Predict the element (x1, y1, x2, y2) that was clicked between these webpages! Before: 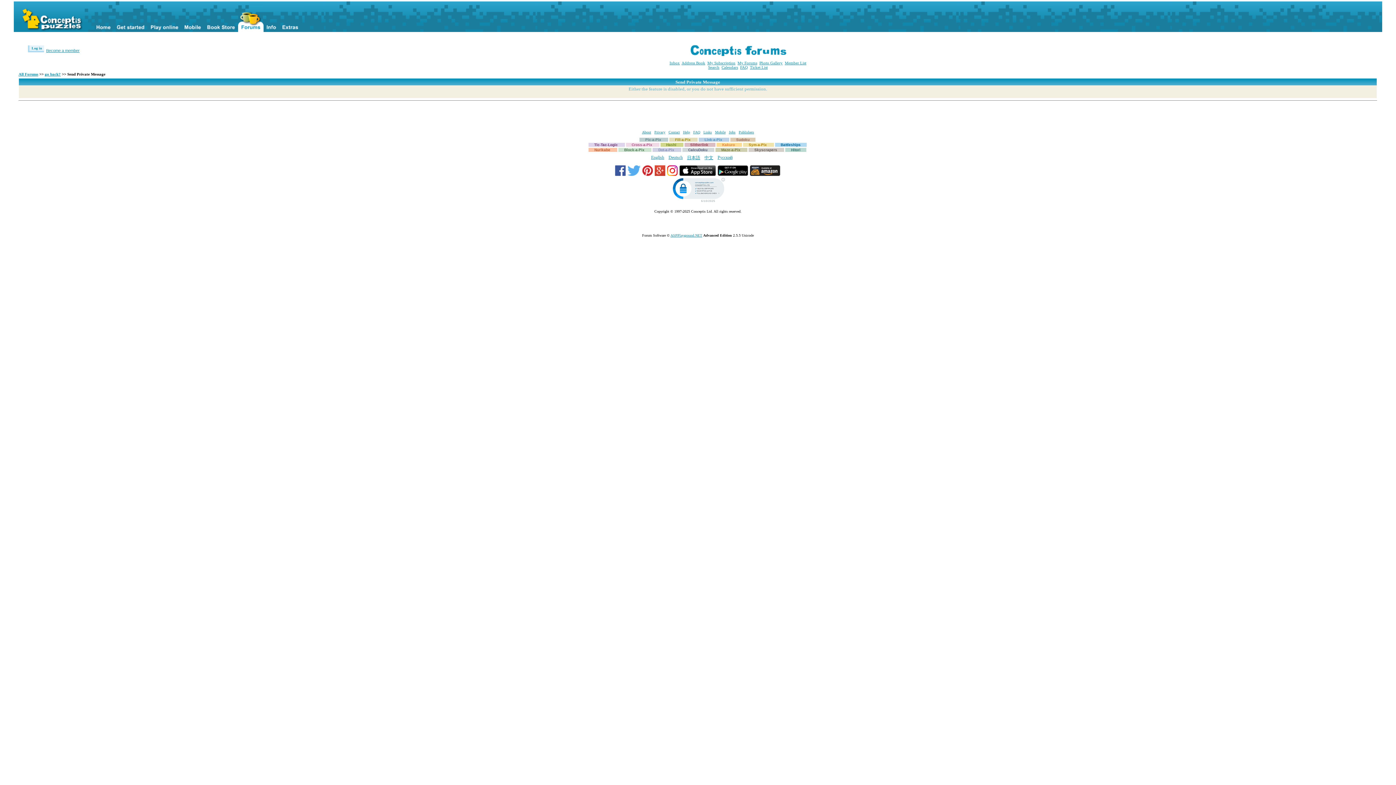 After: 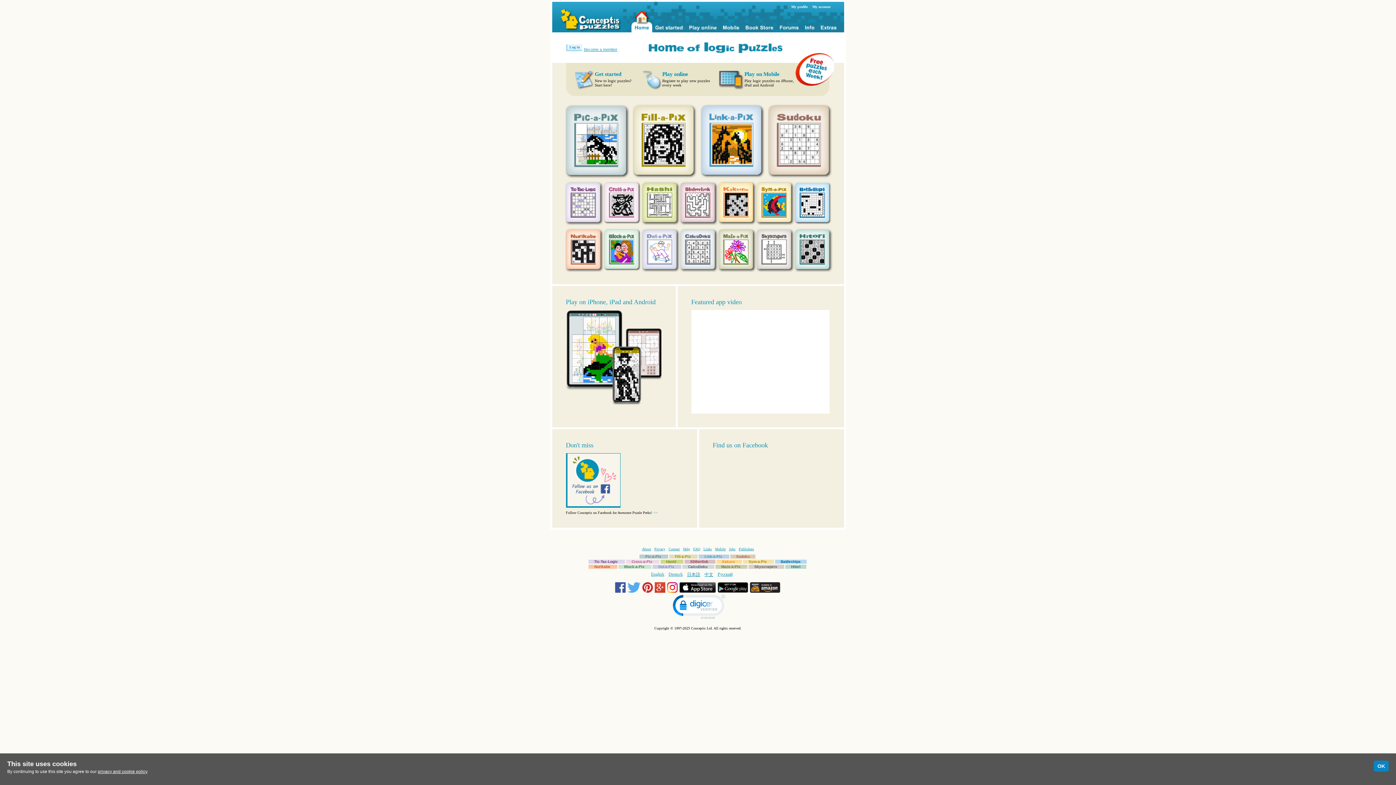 Action: bbox: (93, 1, 113, 32)